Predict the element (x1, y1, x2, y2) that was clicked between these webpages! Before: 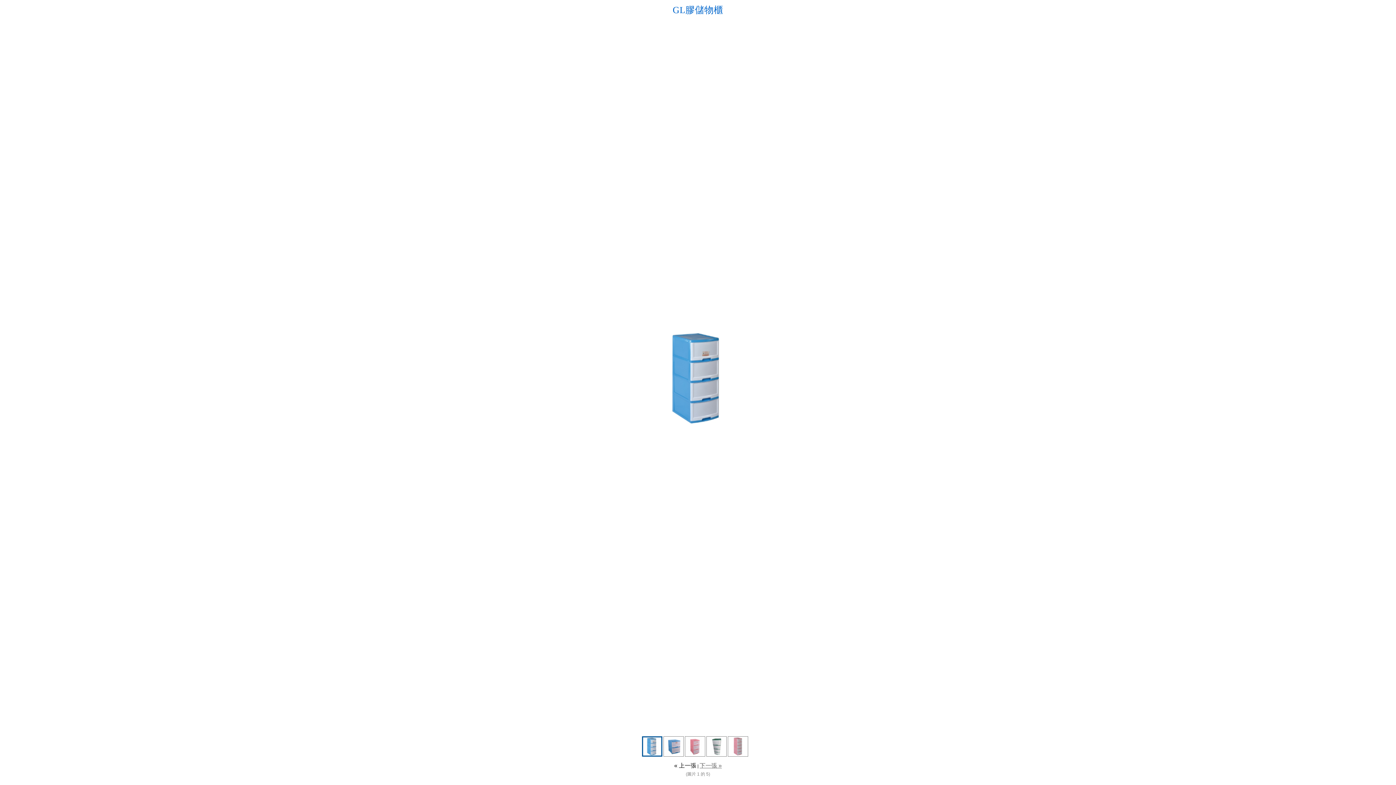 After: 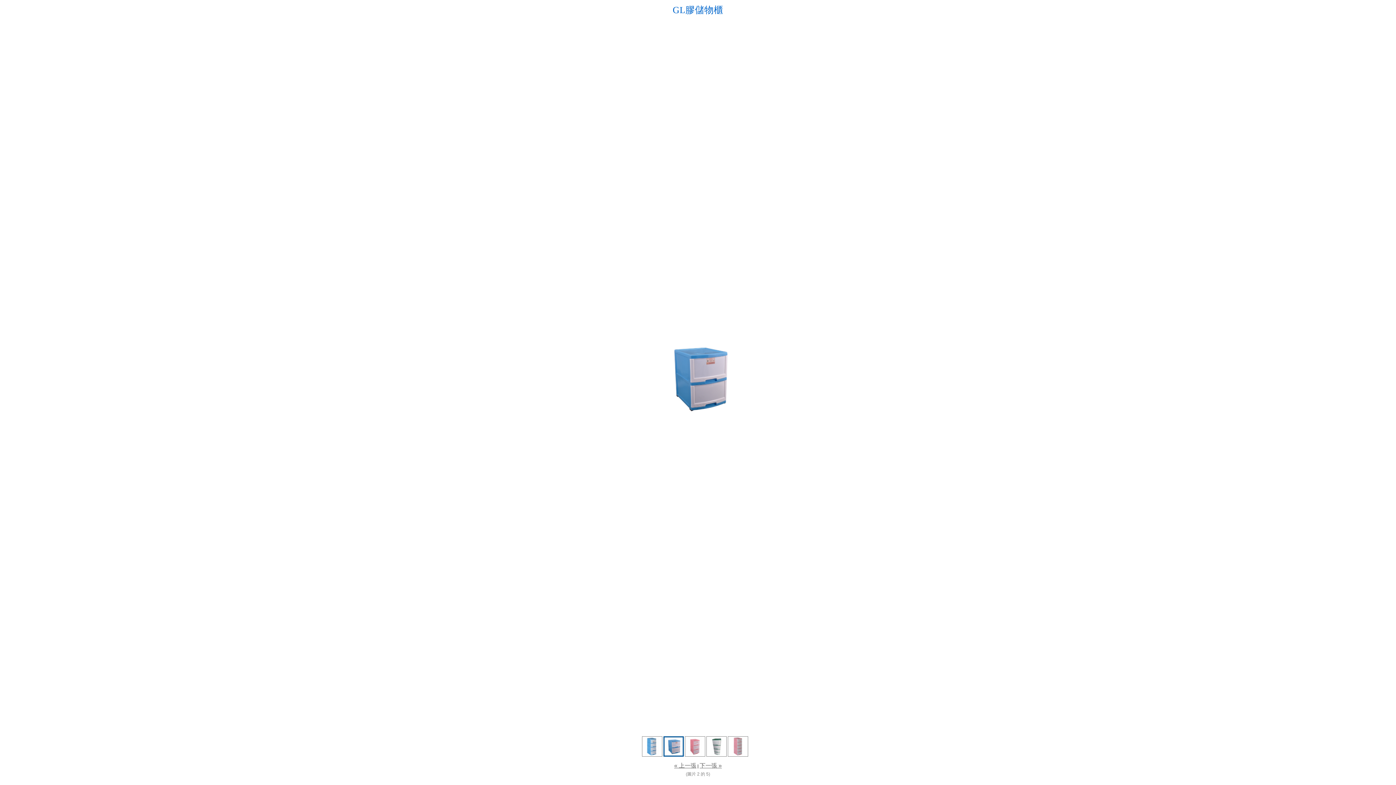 Action: bbox: (664, 751, 682, 756)